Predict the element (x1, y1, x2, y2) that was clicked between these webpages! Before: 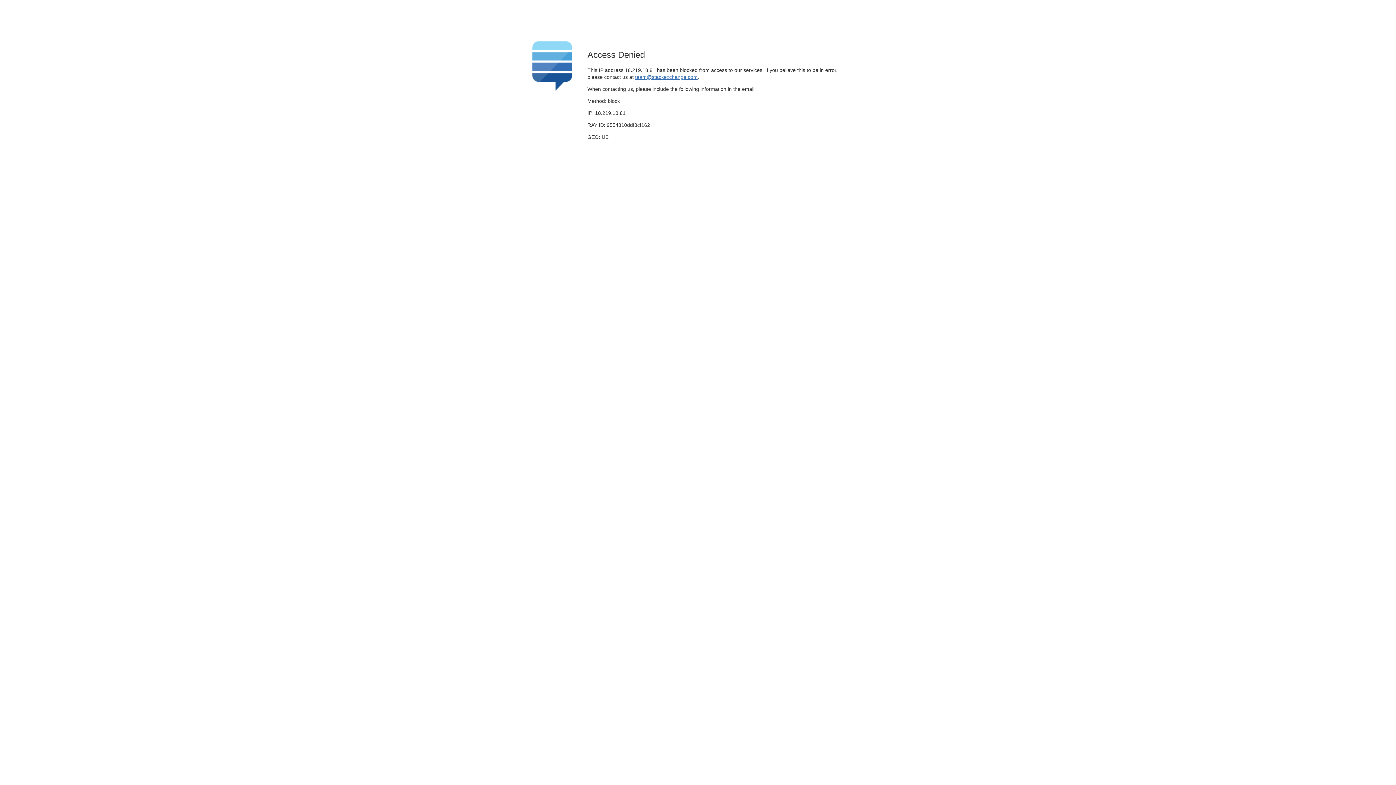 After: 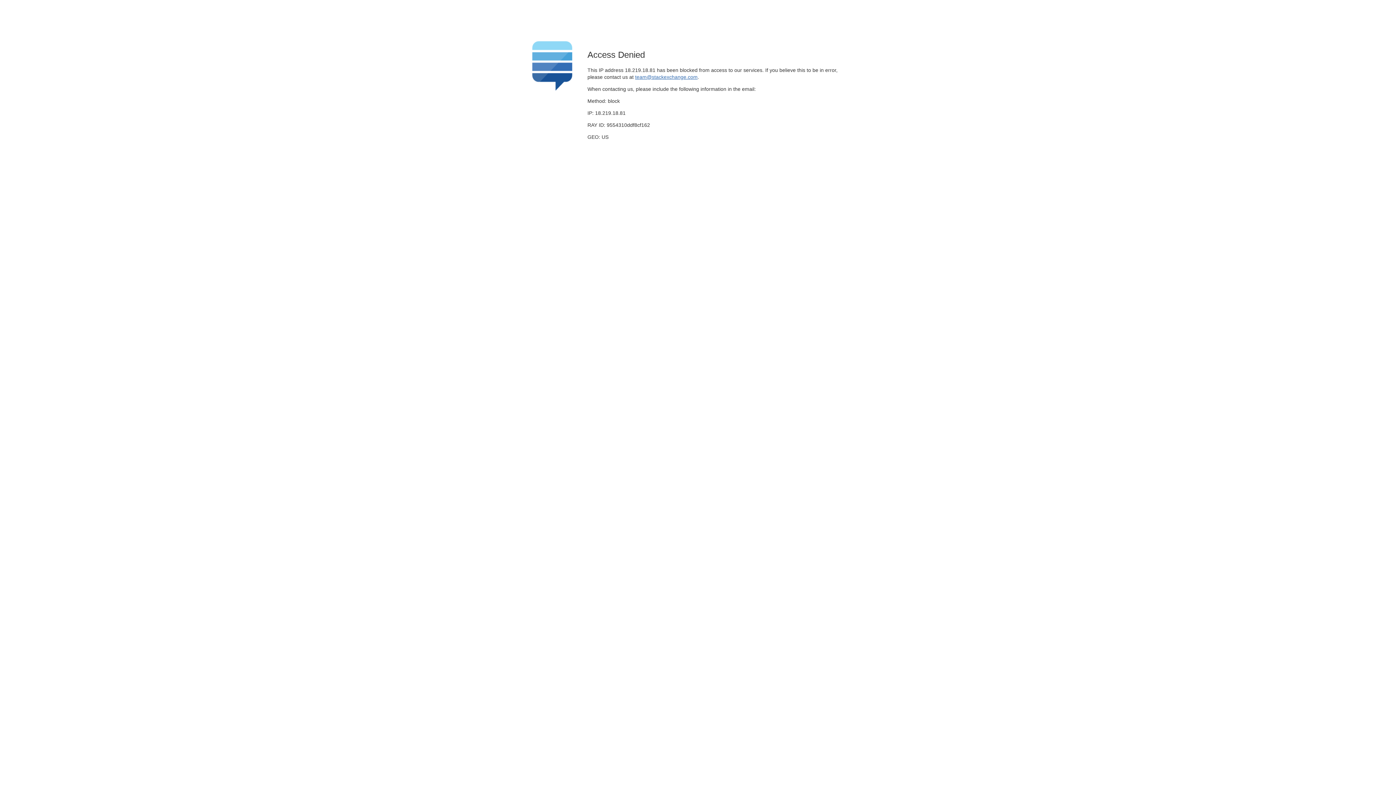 Action: label: team@stackexchange.com bbox: (635, 74, 697, 79)